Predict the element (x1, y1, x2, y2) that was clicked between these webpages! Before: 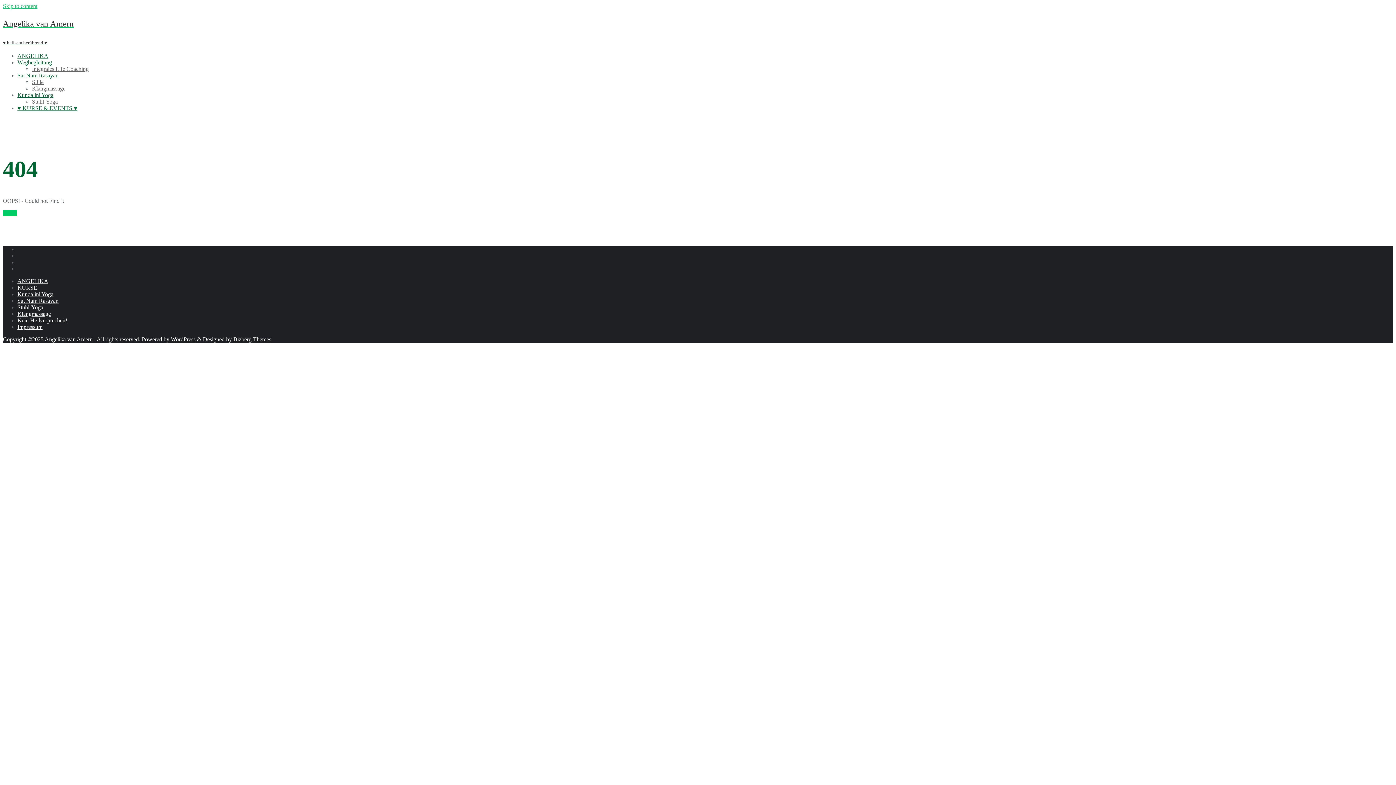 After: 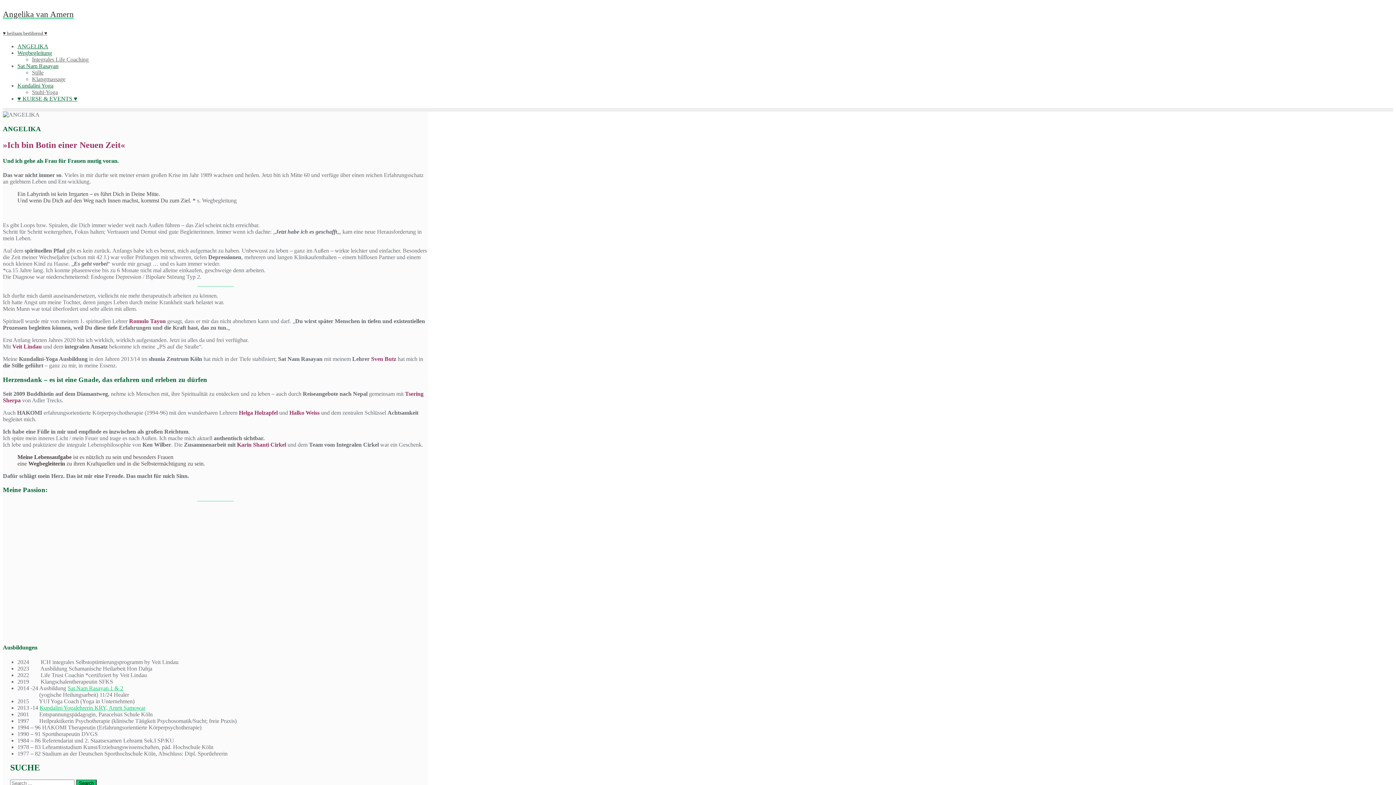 Action: bbox: (17, 52, 48, 58) label: ANGELIKA